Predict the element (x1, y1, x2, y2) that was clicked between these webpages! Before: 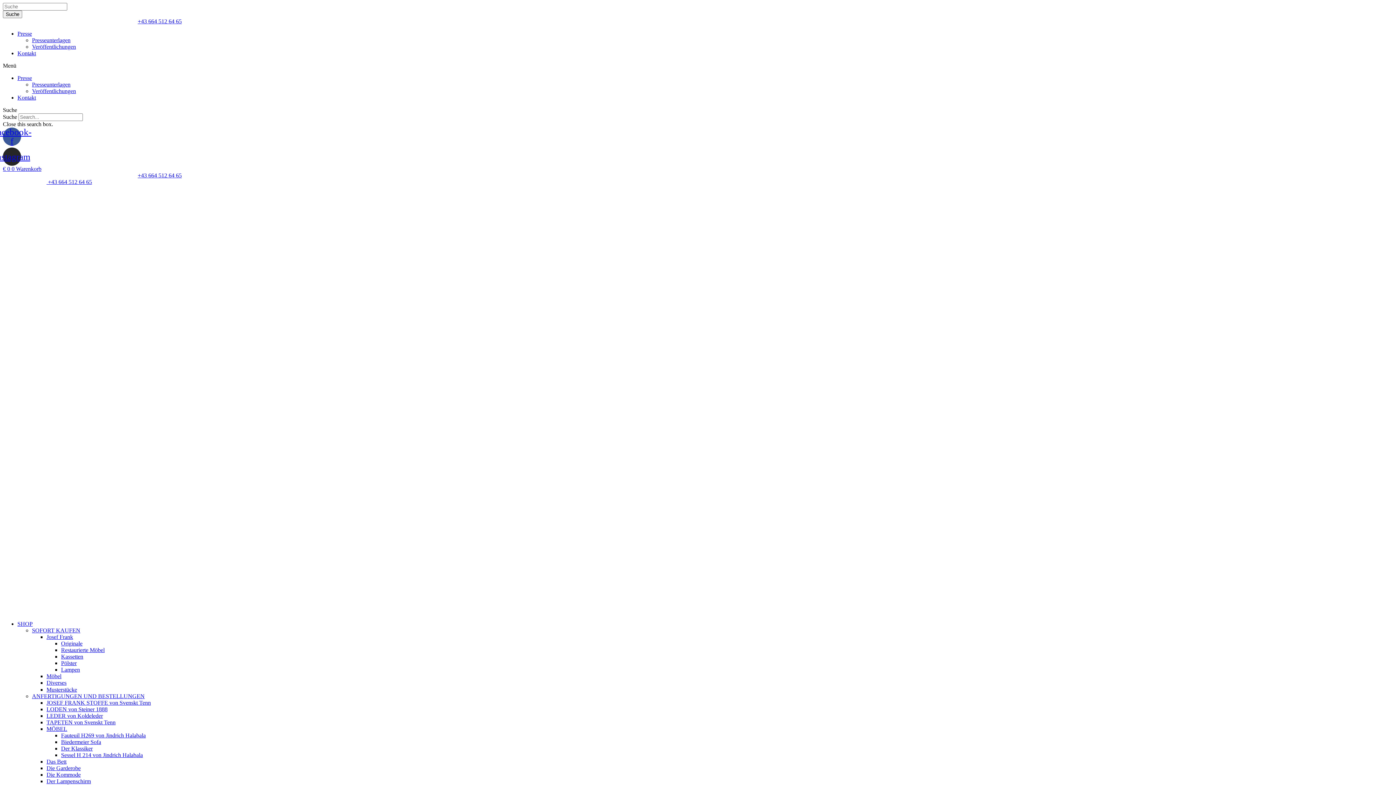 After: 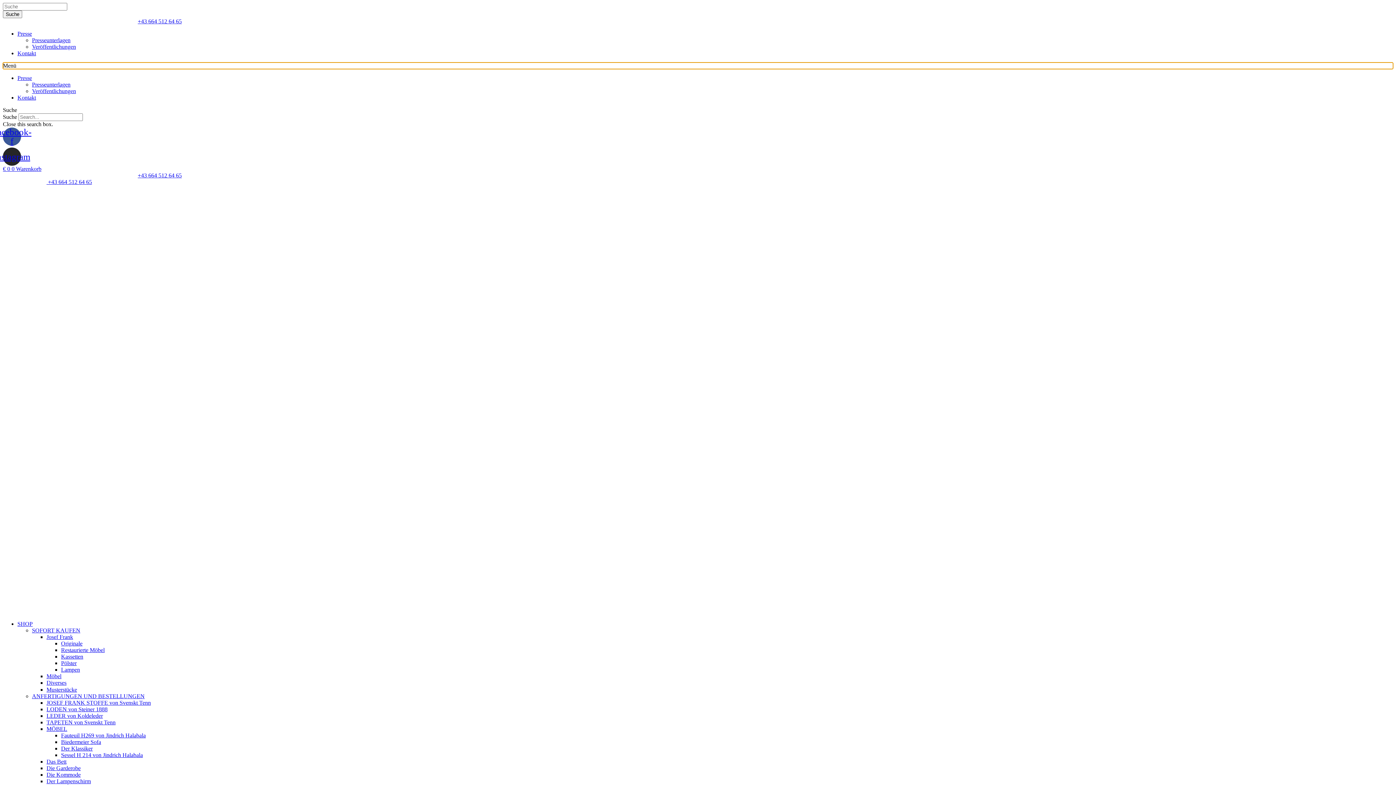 Action: label: Menu Toggle bbox: (2, 62, 1393, 69)